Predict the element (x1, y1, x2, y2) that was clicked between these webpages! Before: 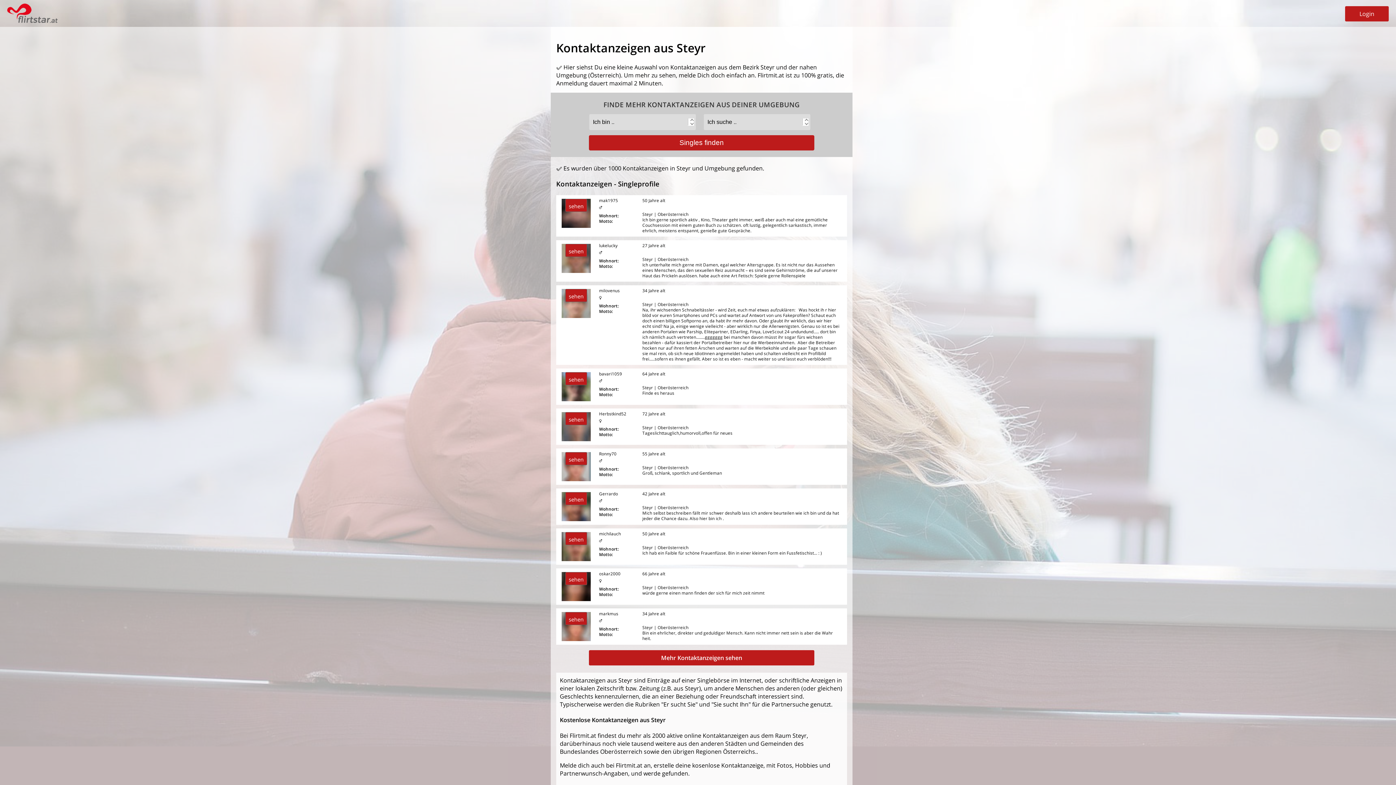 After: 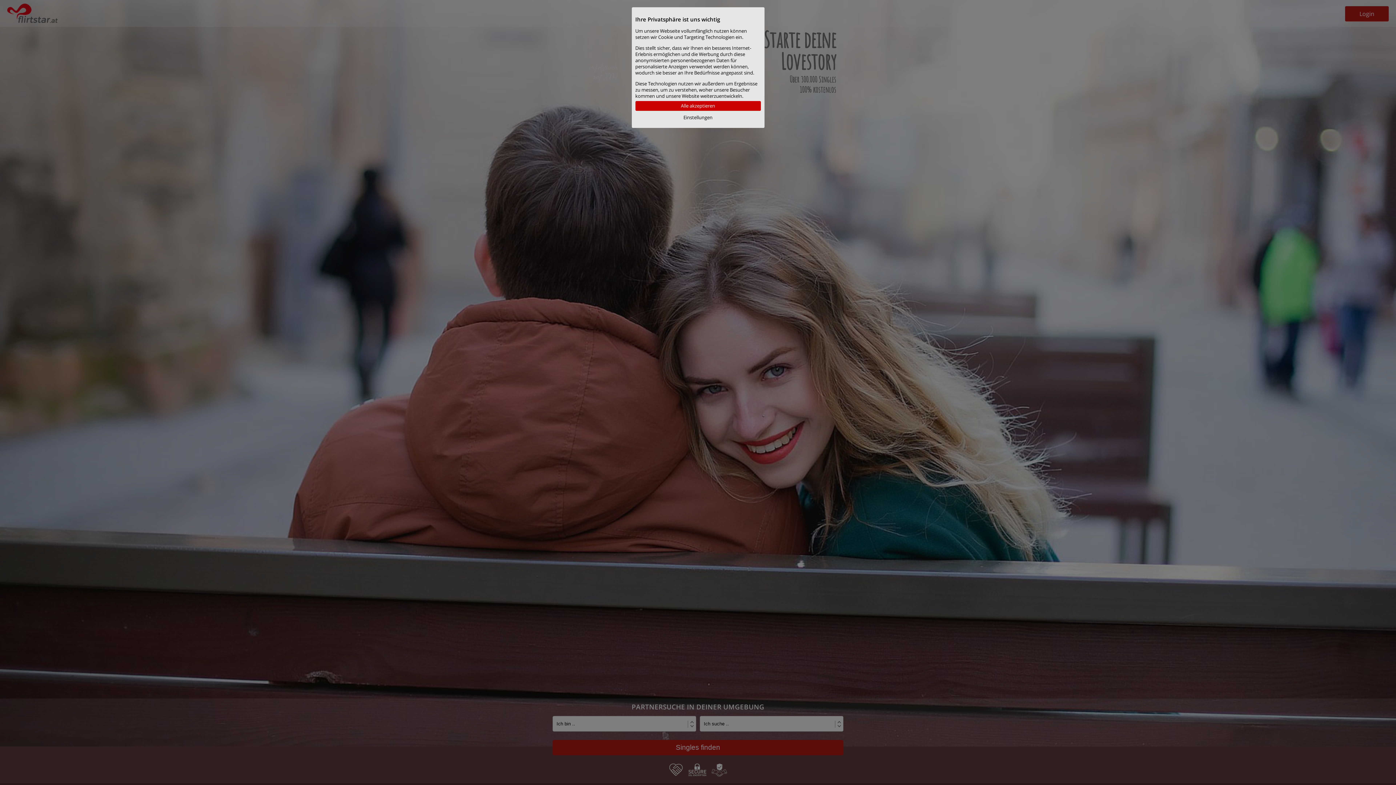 Action: bbox: (7, 18, 58, 26)